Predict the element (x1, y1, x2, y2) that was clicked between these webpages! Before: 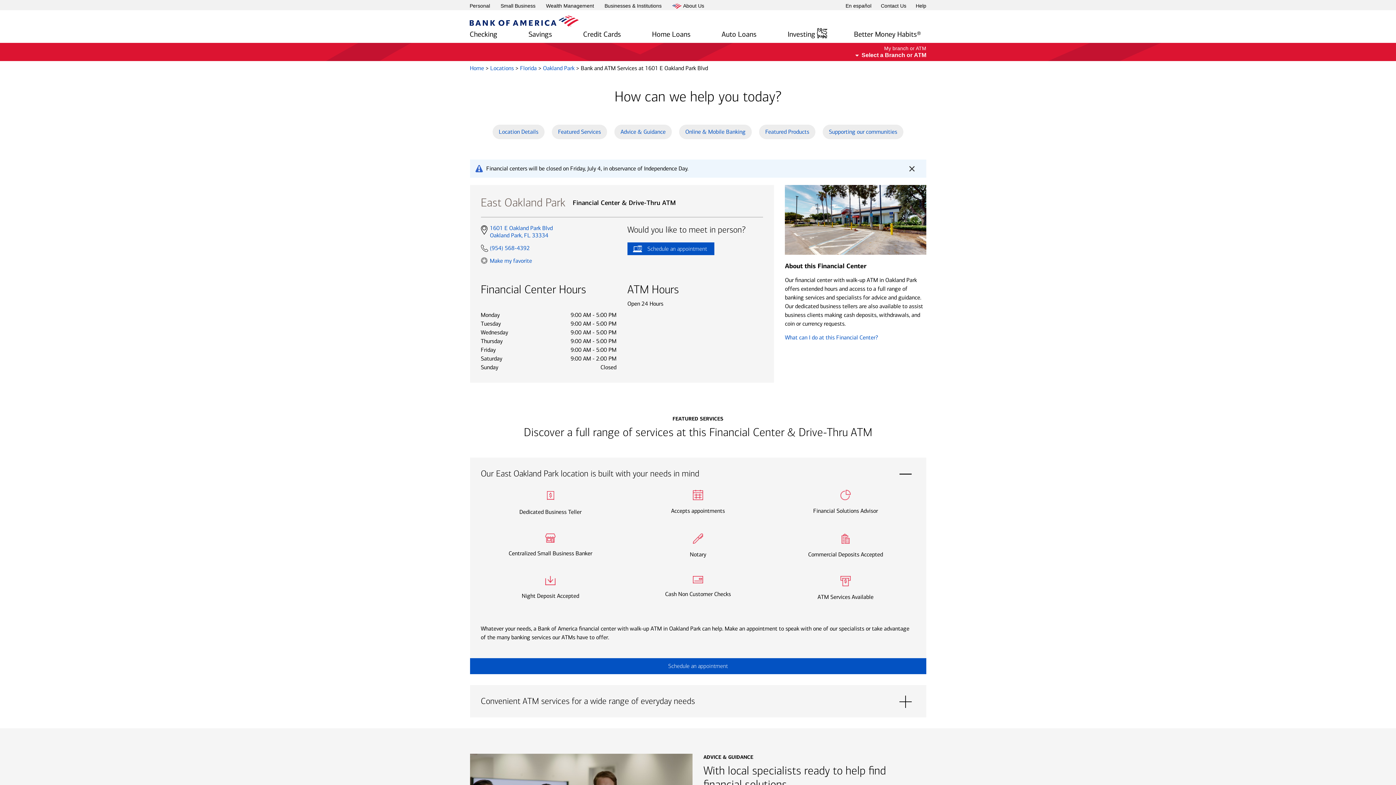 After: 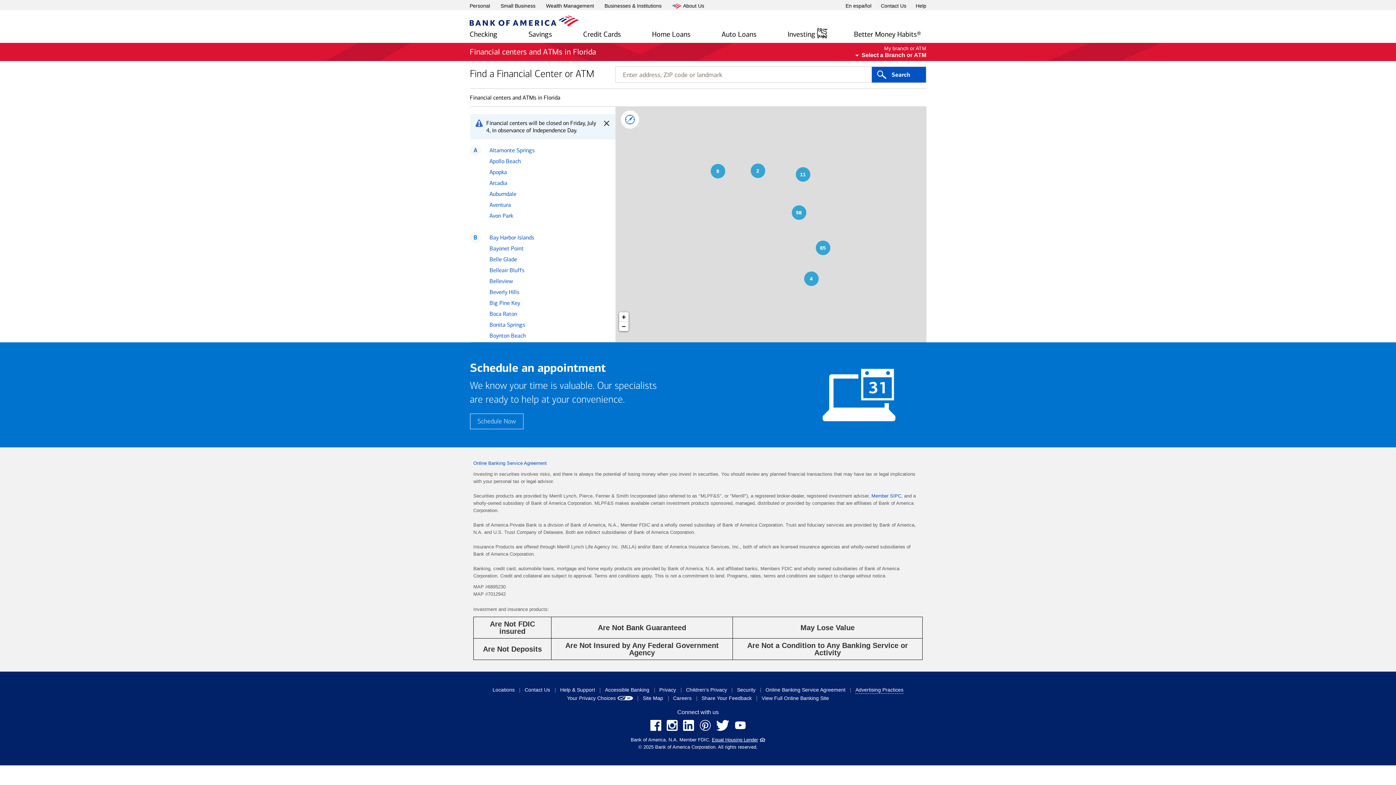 Action: bbox: (520, 64, 538, 71) label: Florida 